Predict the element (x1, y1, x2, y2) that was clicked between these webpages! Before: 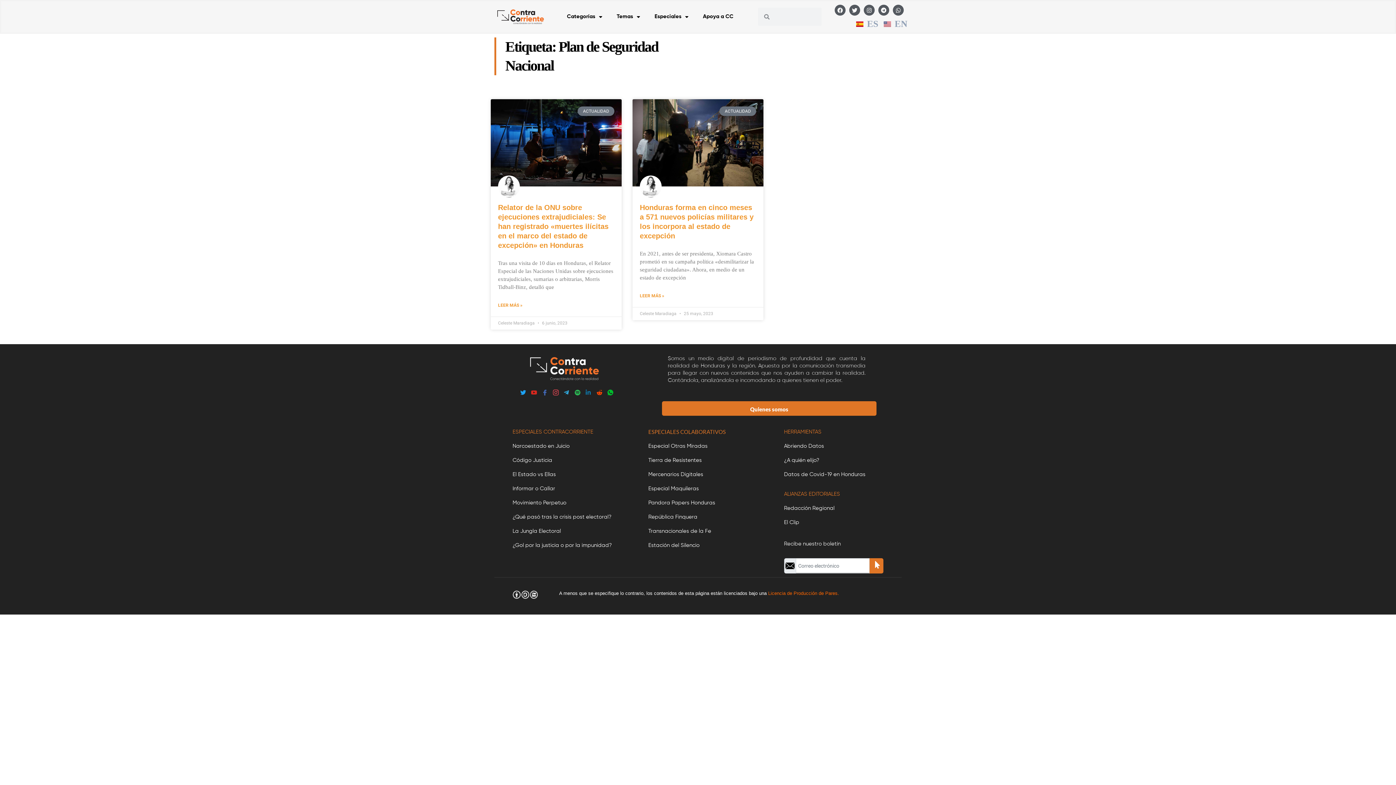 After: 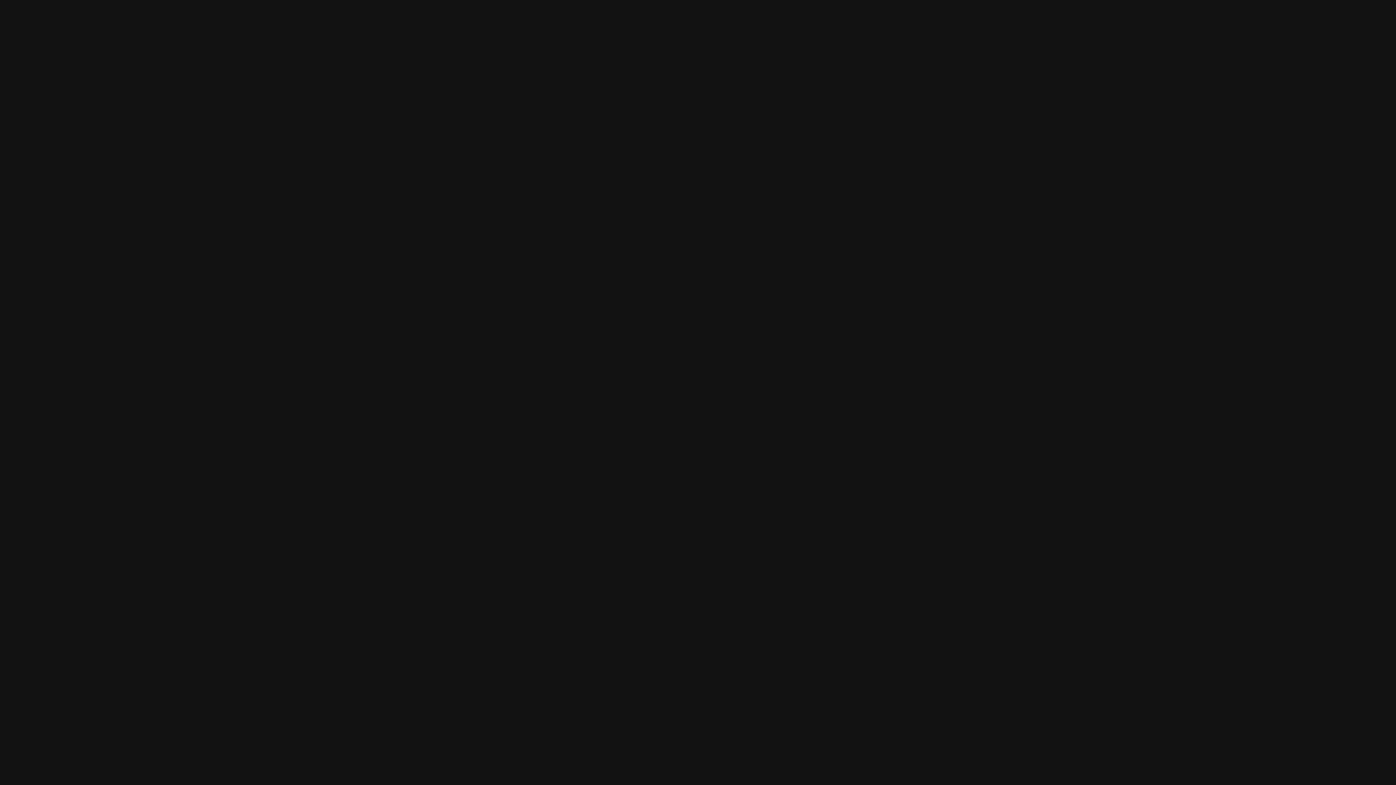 Action: label: Spotify bbox: (572, 384, 581, 395)